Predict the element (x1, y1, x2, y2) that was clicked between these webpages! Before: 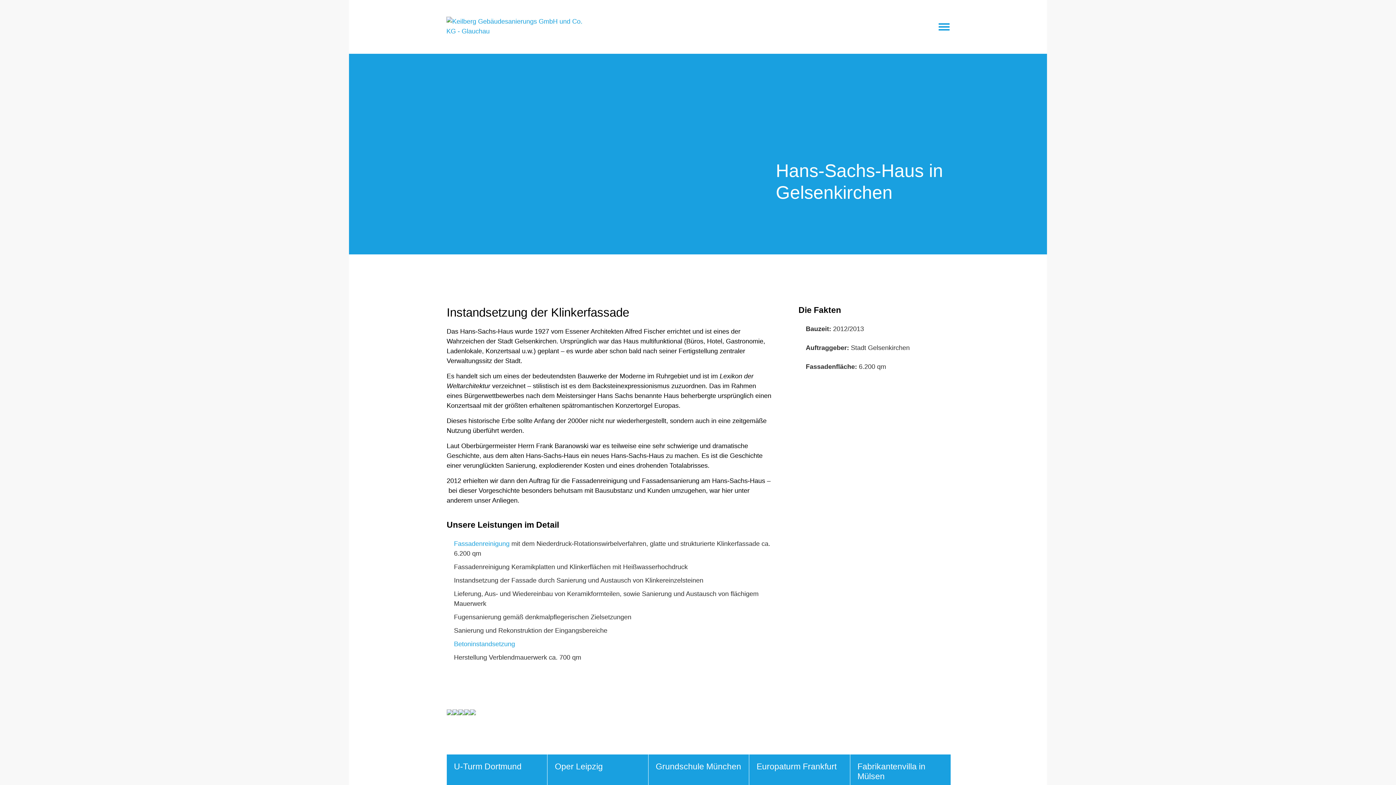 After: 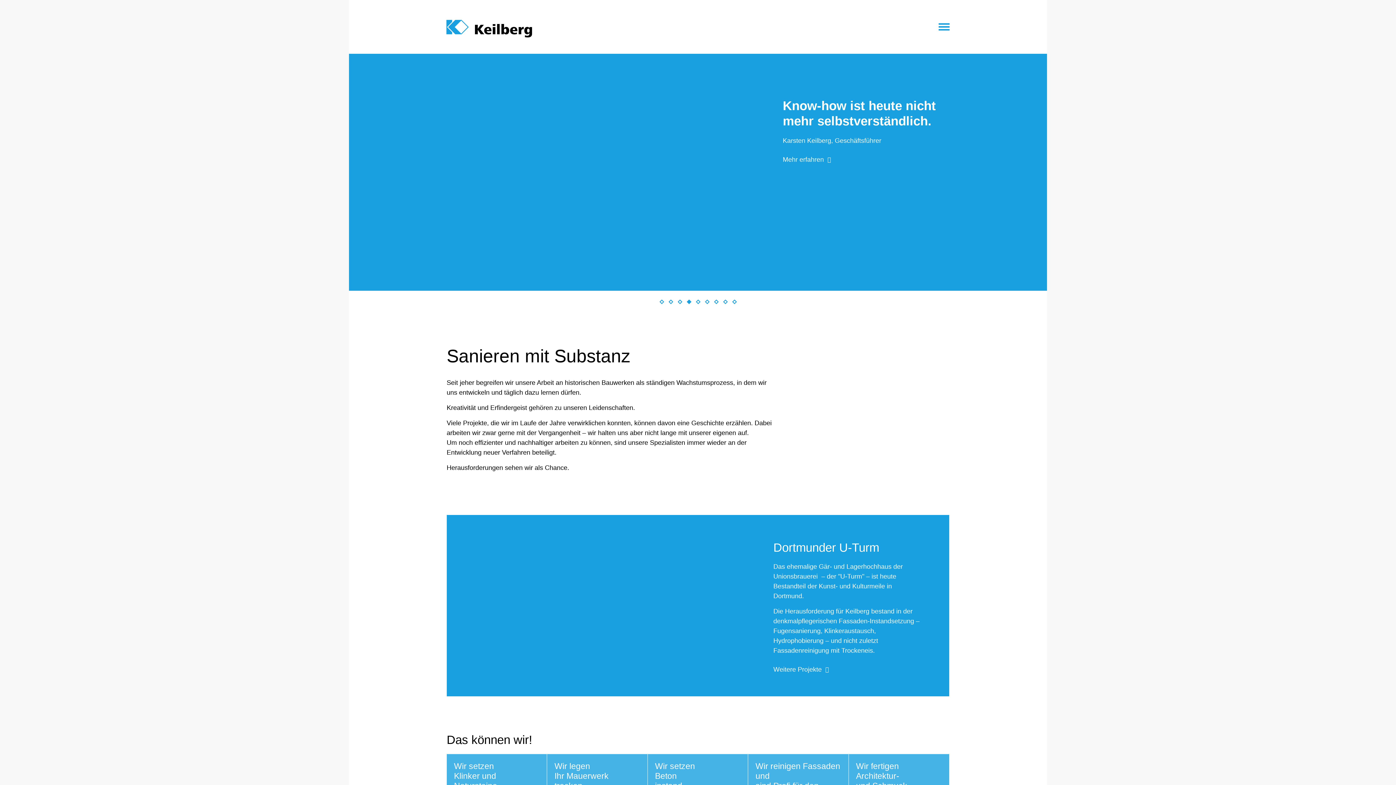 Action: bbox: (446, 16, 592, 36)